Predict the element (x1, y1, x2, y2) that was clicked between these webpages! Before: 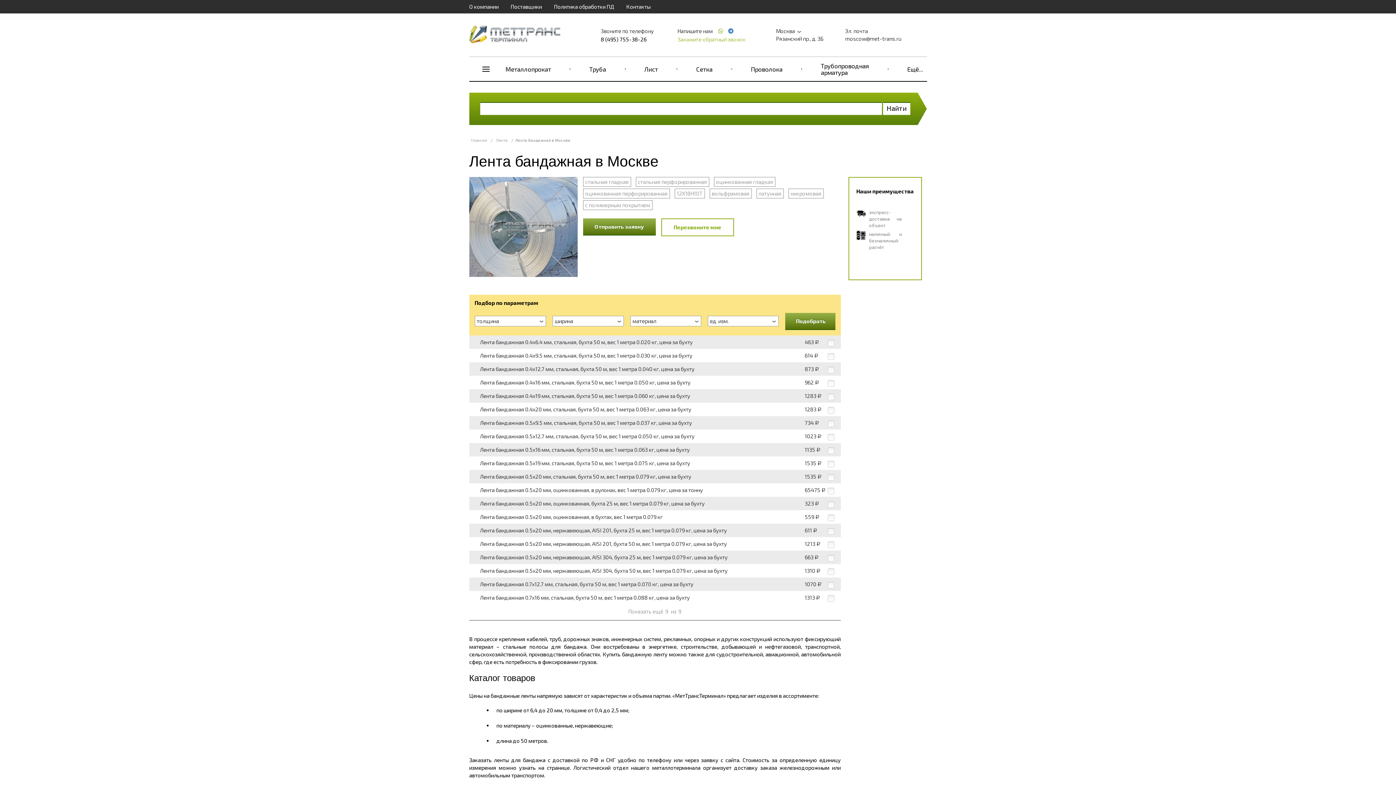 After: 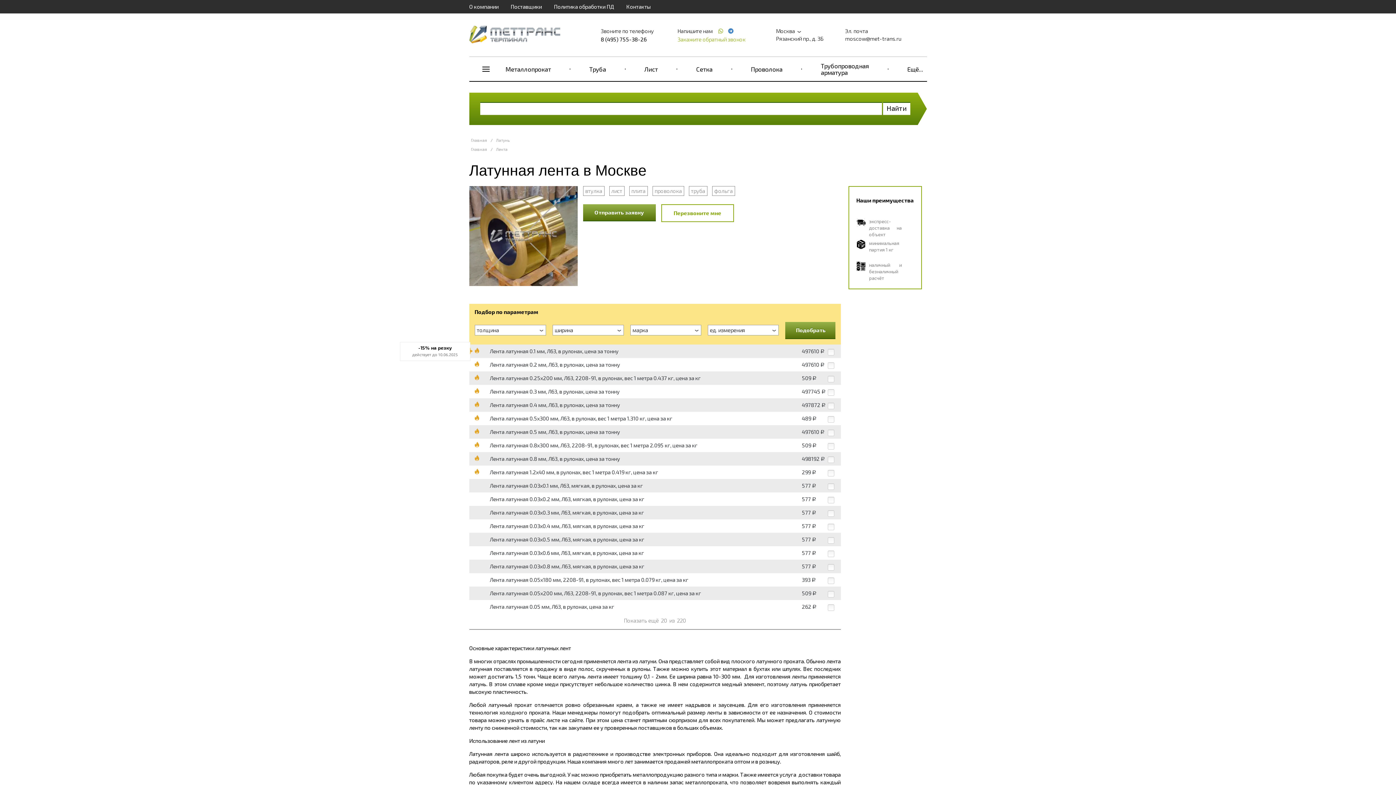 Action: bbox: (756, 188, 783, 198) label: латунная